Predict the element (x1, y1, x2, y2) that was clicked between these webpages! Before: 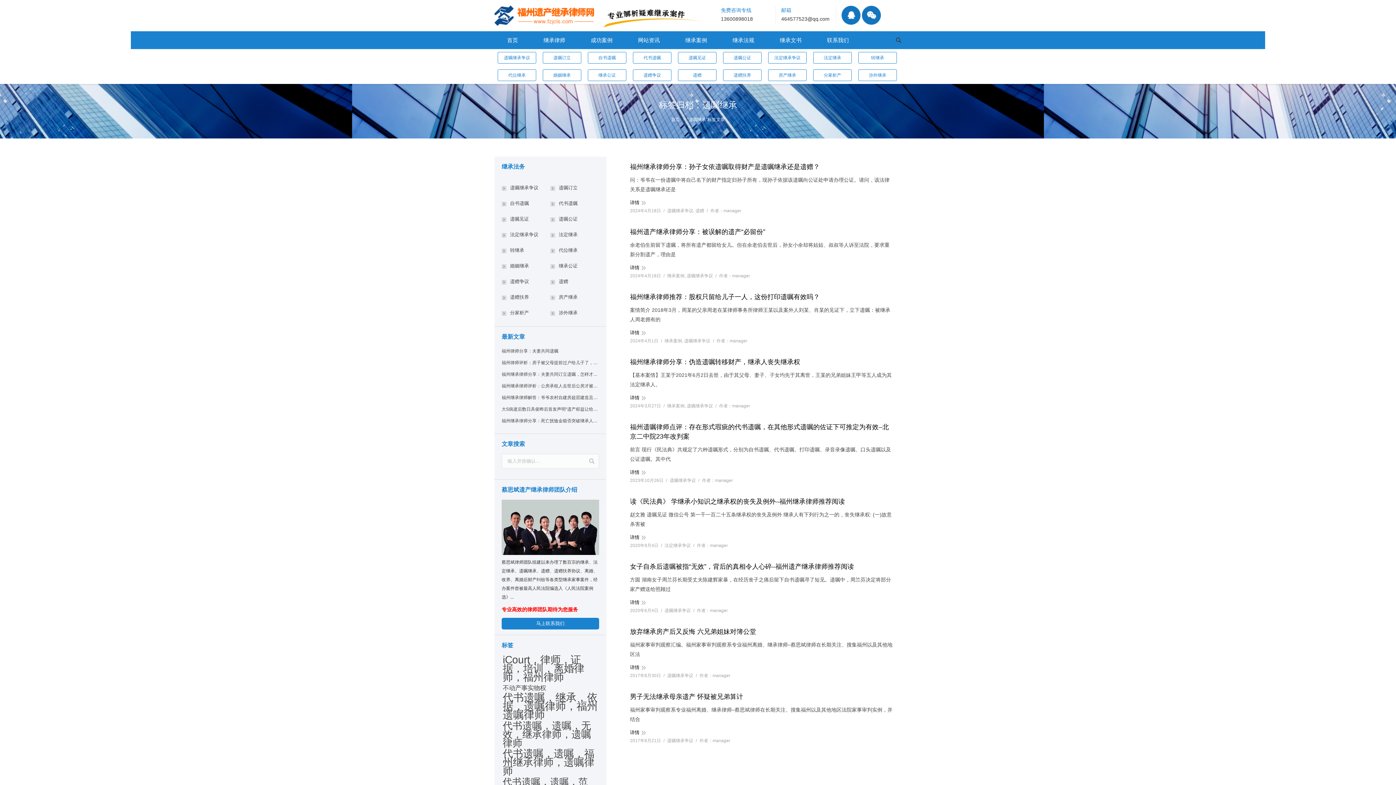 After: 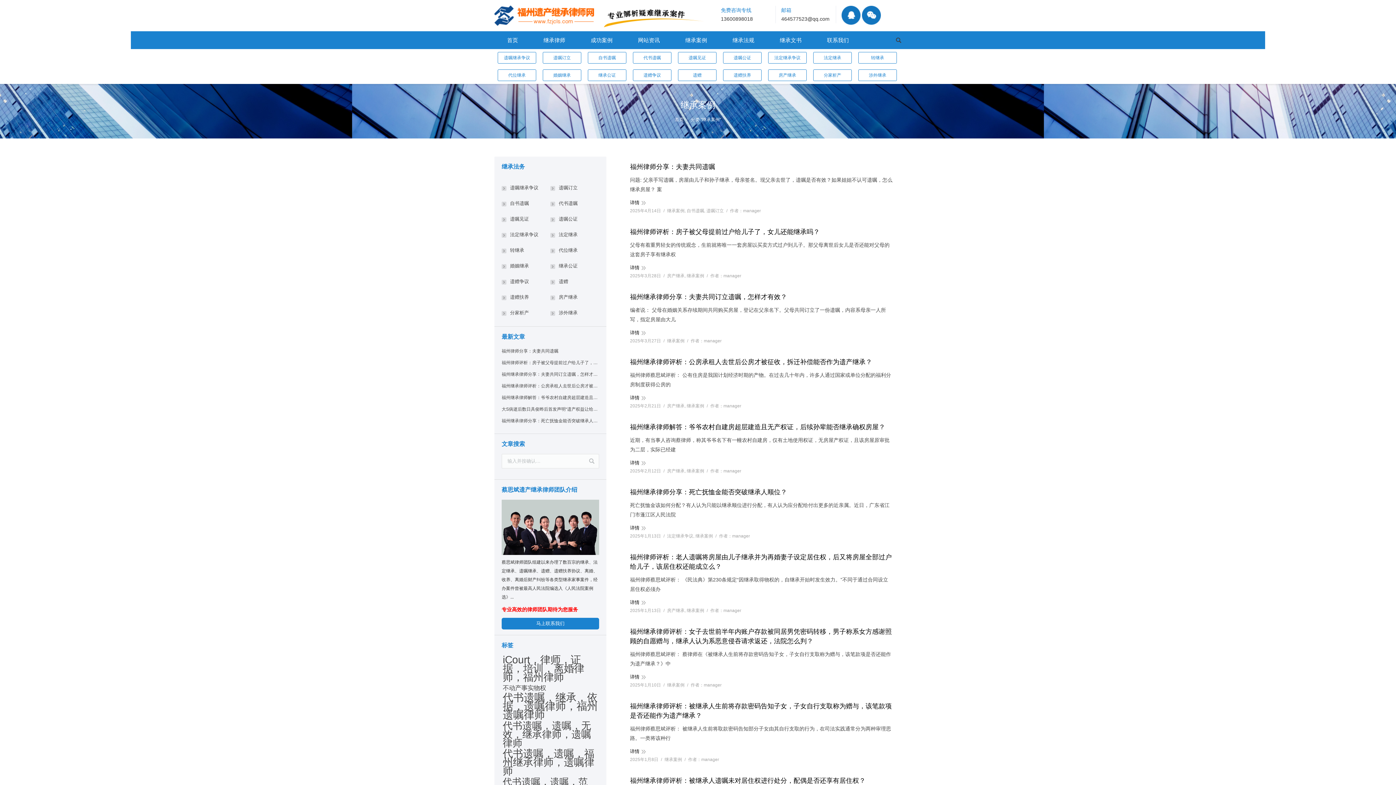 Action: bbox: (667, 403, 684, 408) label: 继承案例